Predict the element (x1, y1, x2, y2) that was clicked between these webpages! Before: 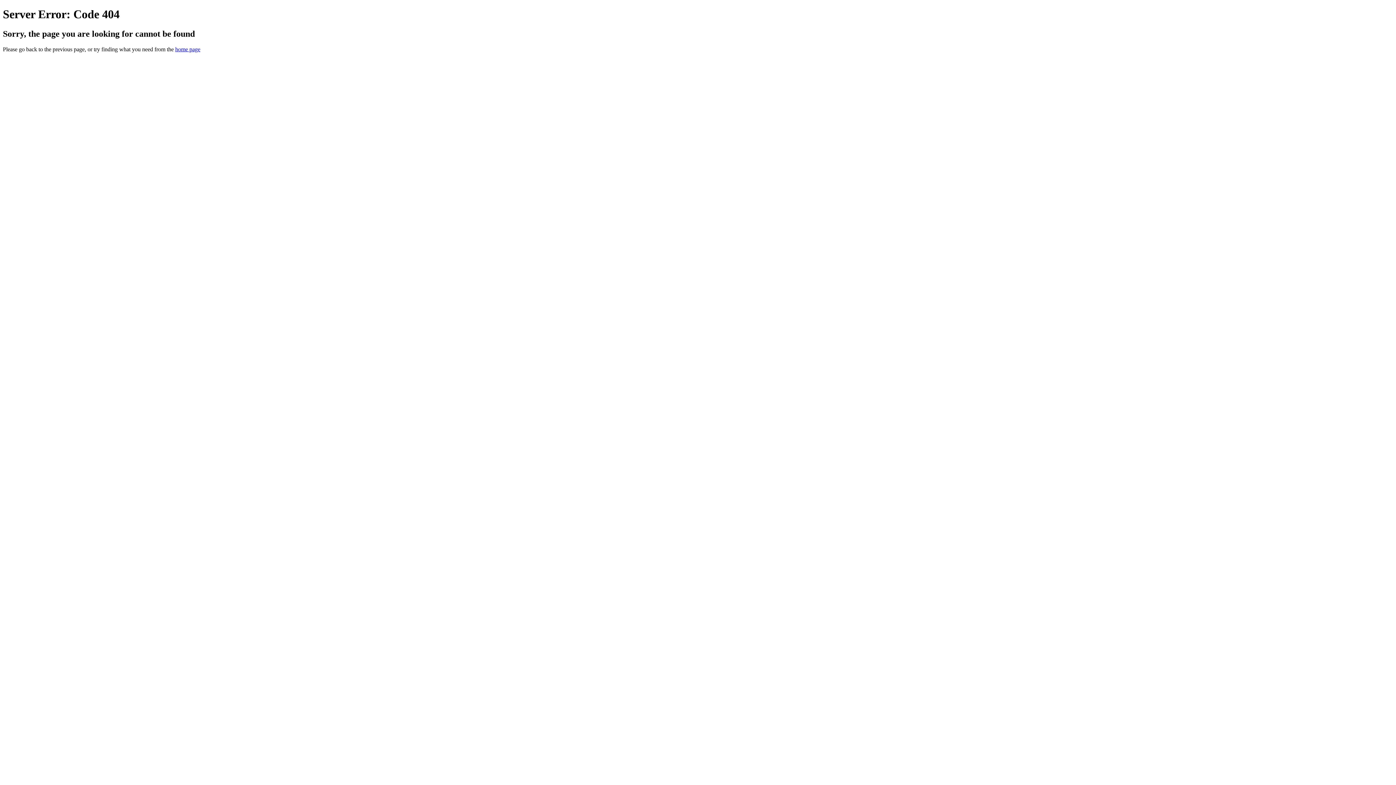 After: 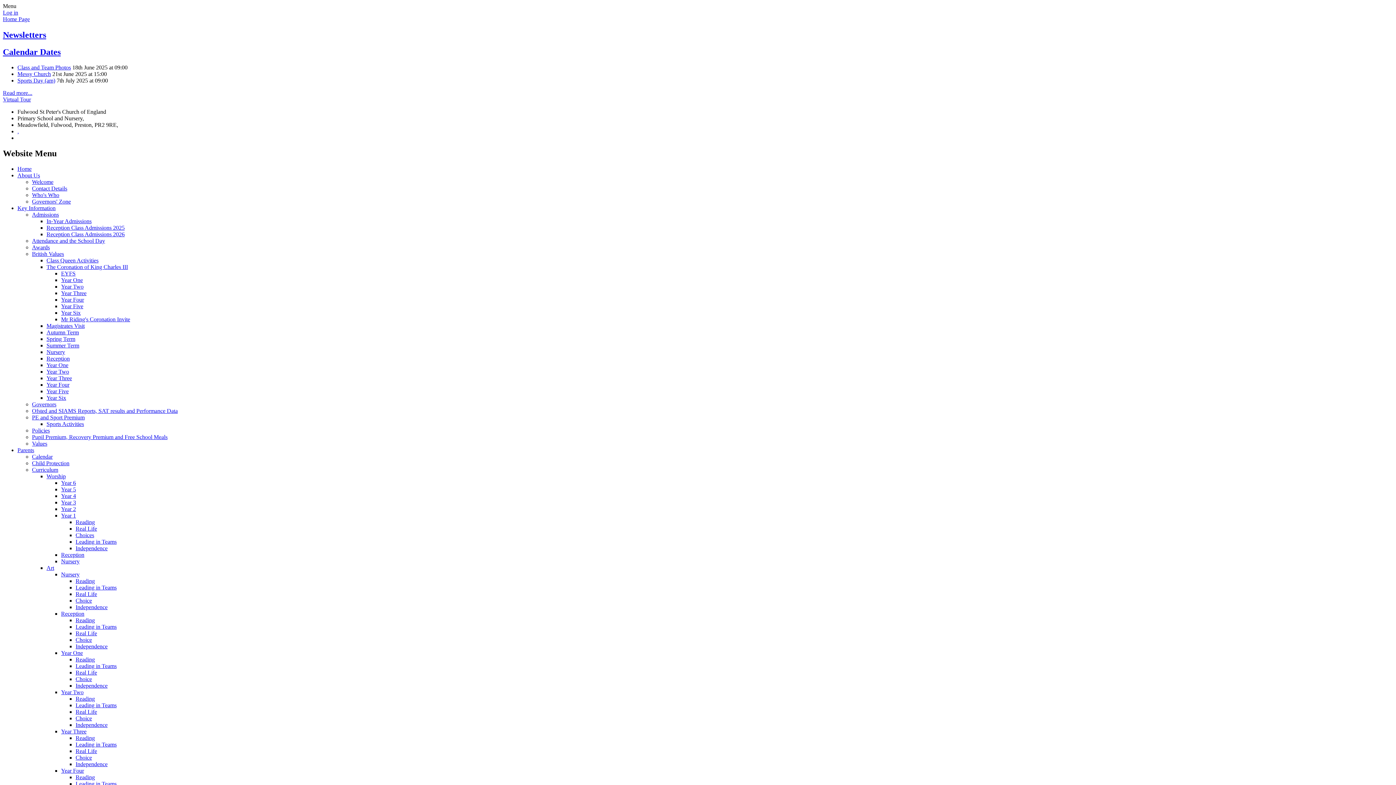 Action: bbox: (175, 46, 200, 52) label: home page